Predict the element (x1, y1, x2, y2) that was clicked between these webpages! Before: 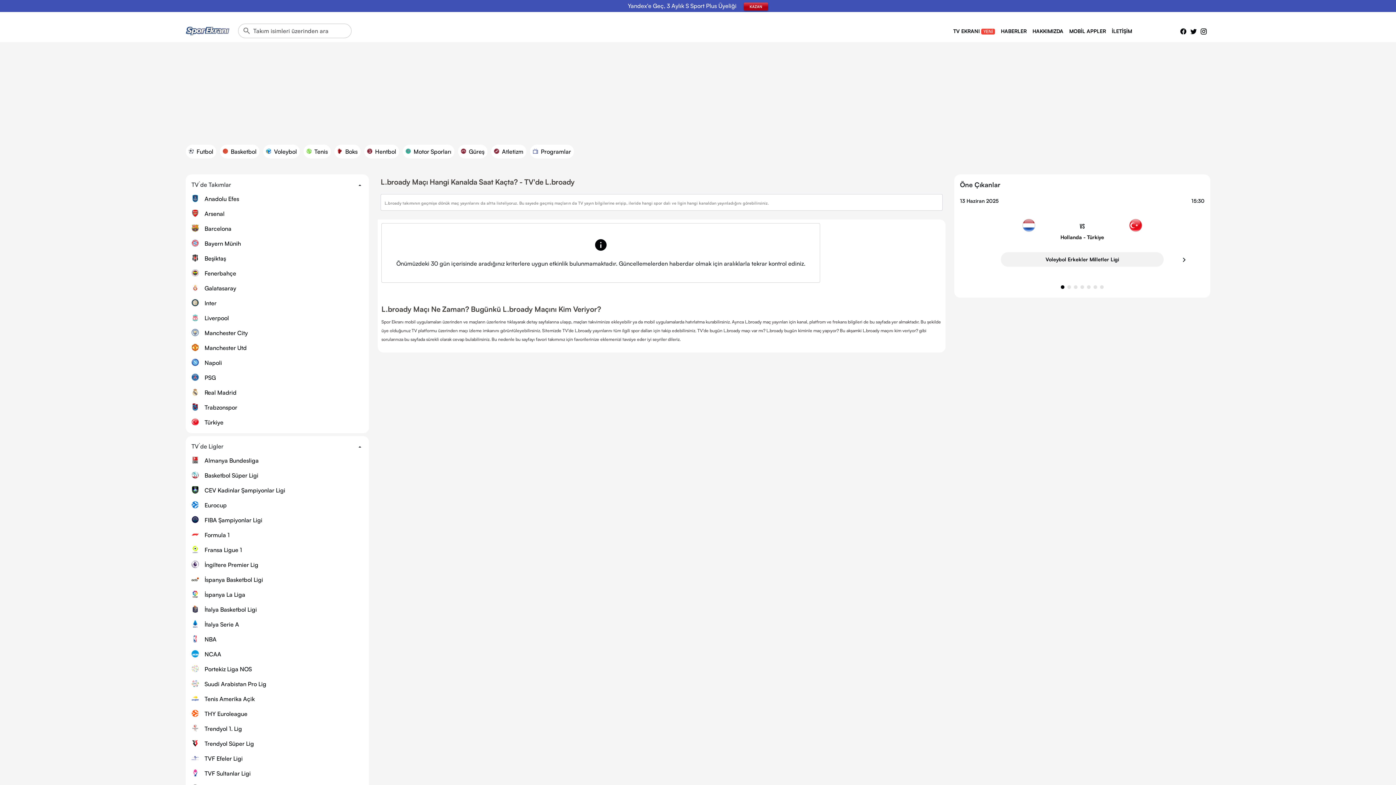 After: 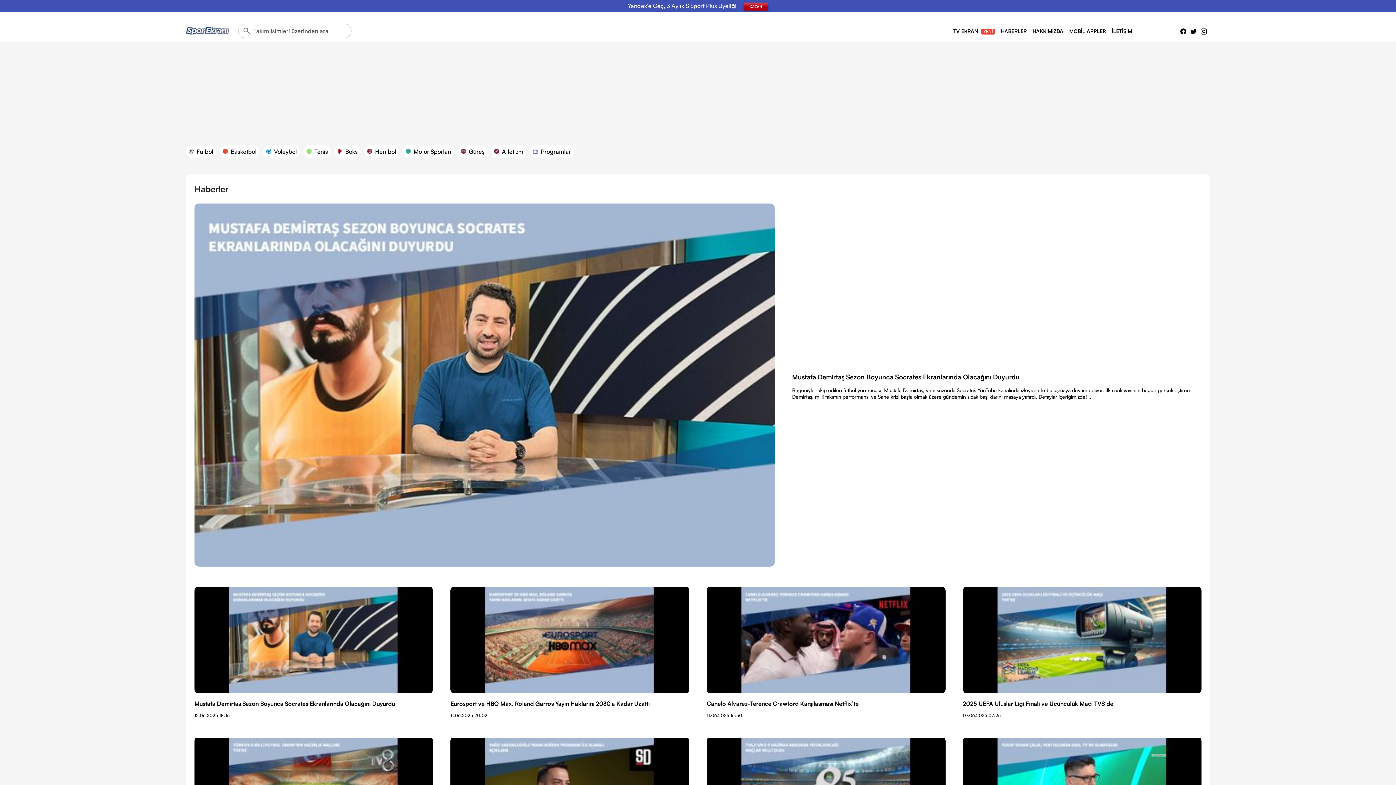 Action: bbox: (1001, 27, 1026, 34) label: HABERLER